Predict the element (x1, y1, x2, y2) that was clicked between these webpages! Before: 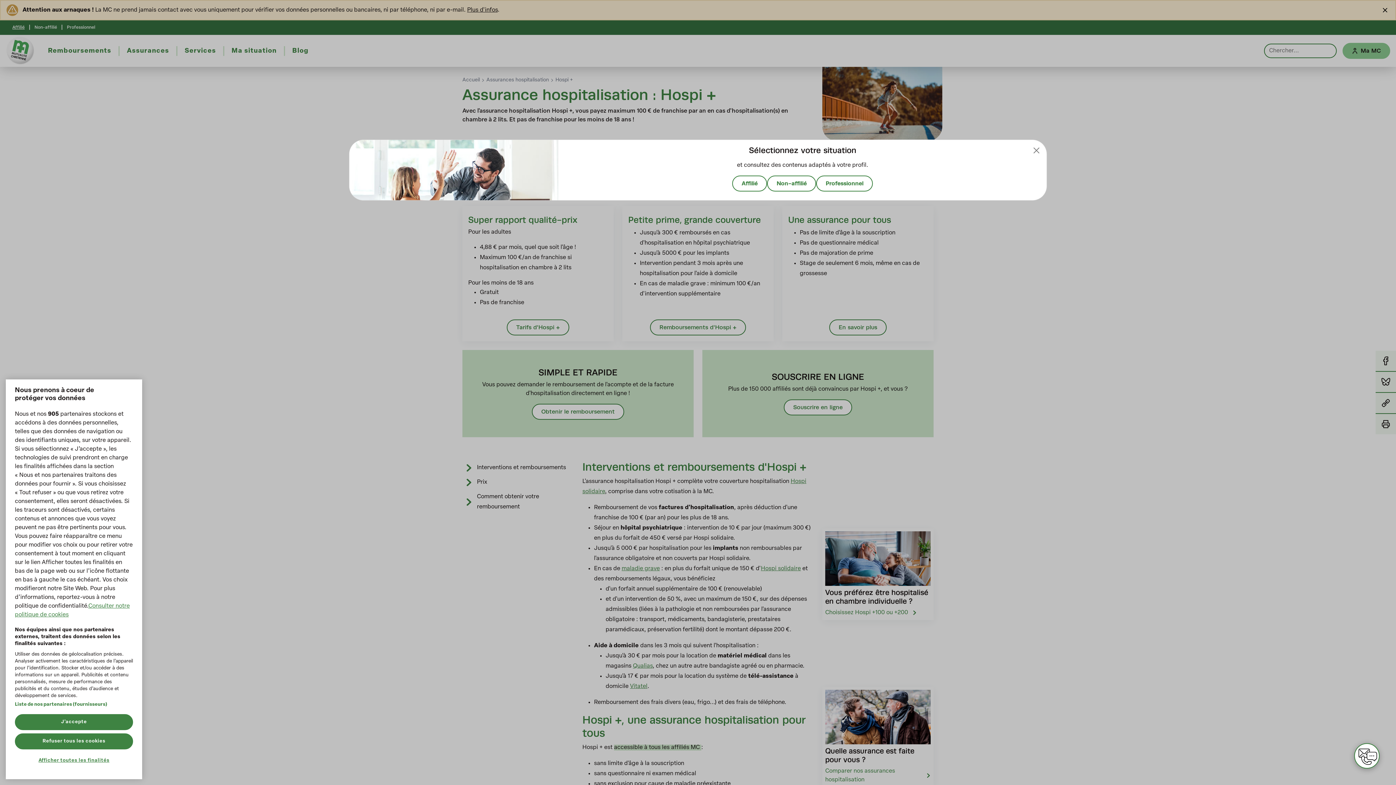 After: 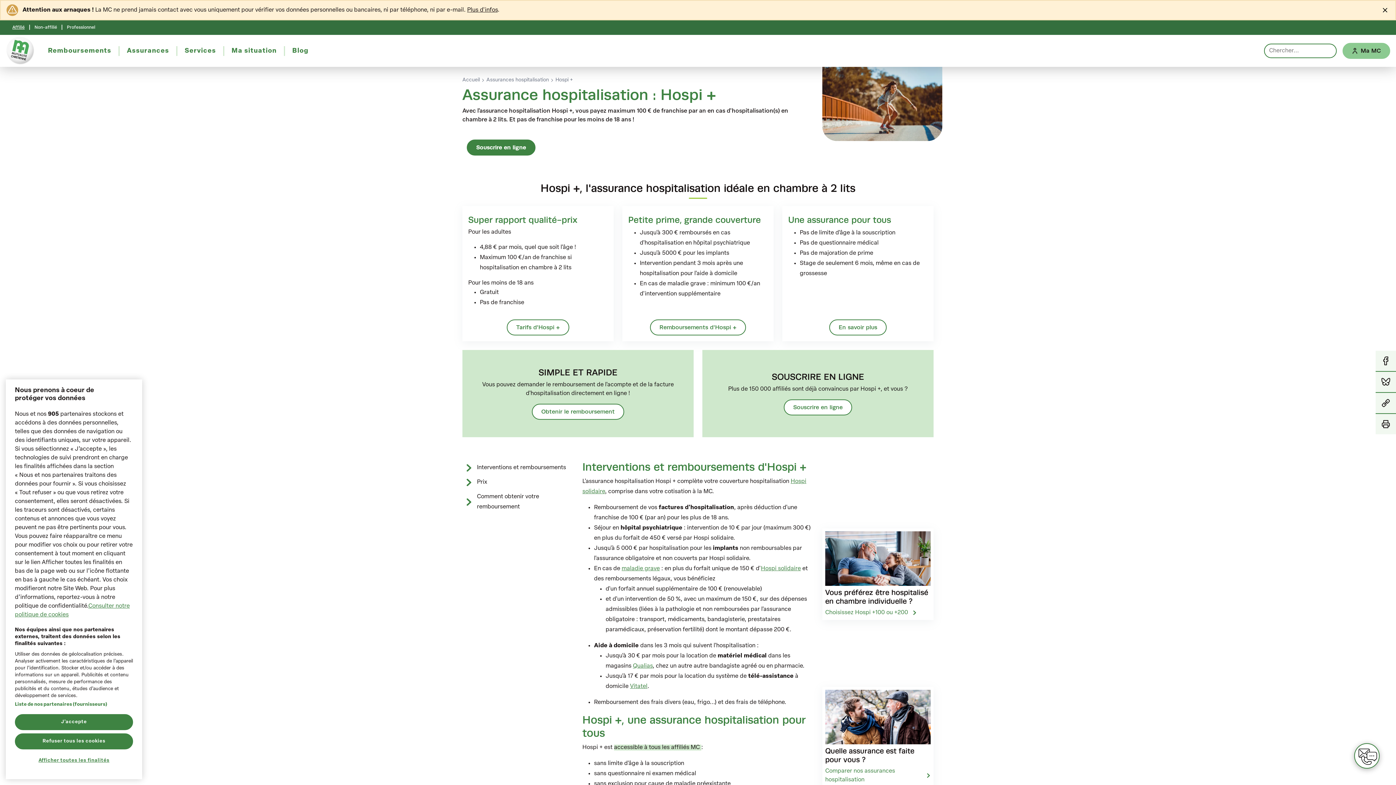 Action: label: Close bbox: (1030, 144, 1042, 156)